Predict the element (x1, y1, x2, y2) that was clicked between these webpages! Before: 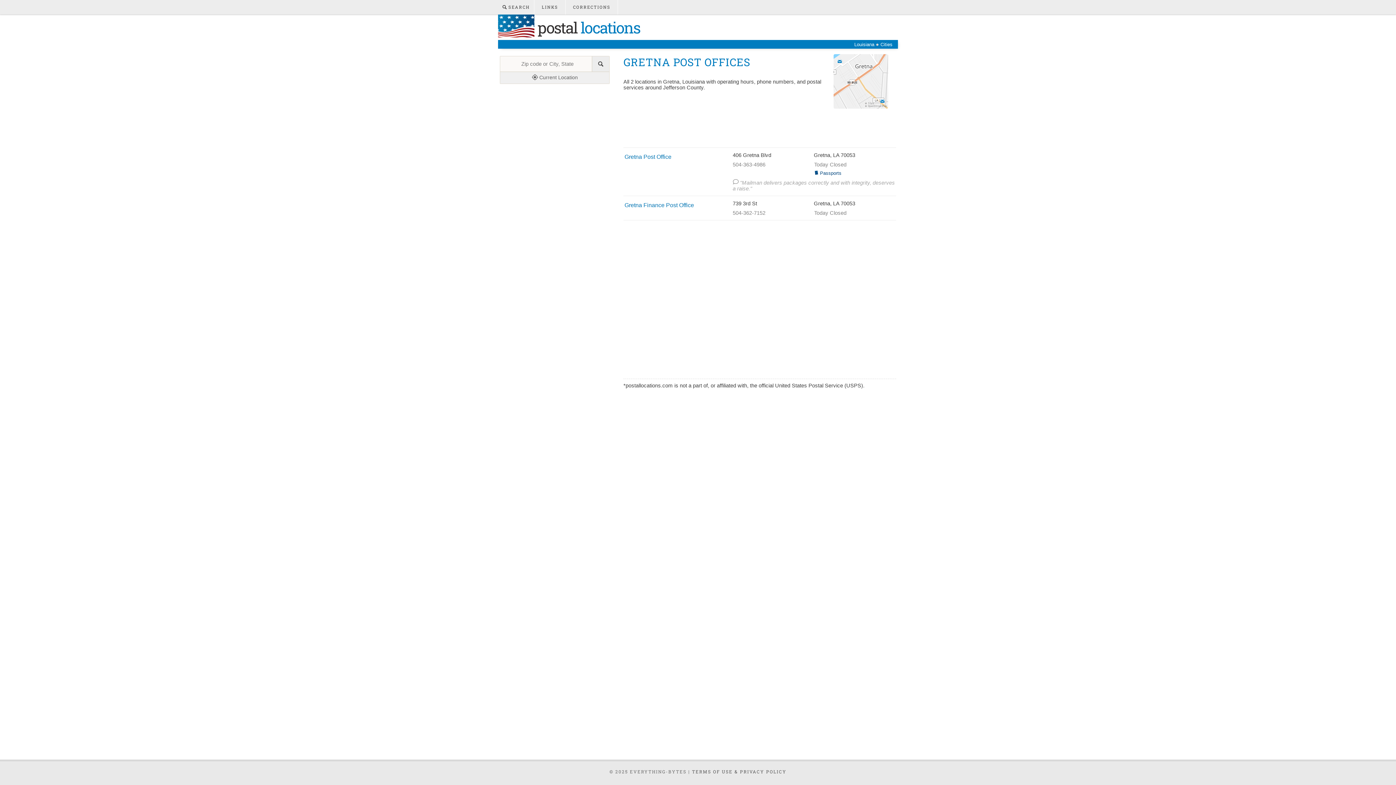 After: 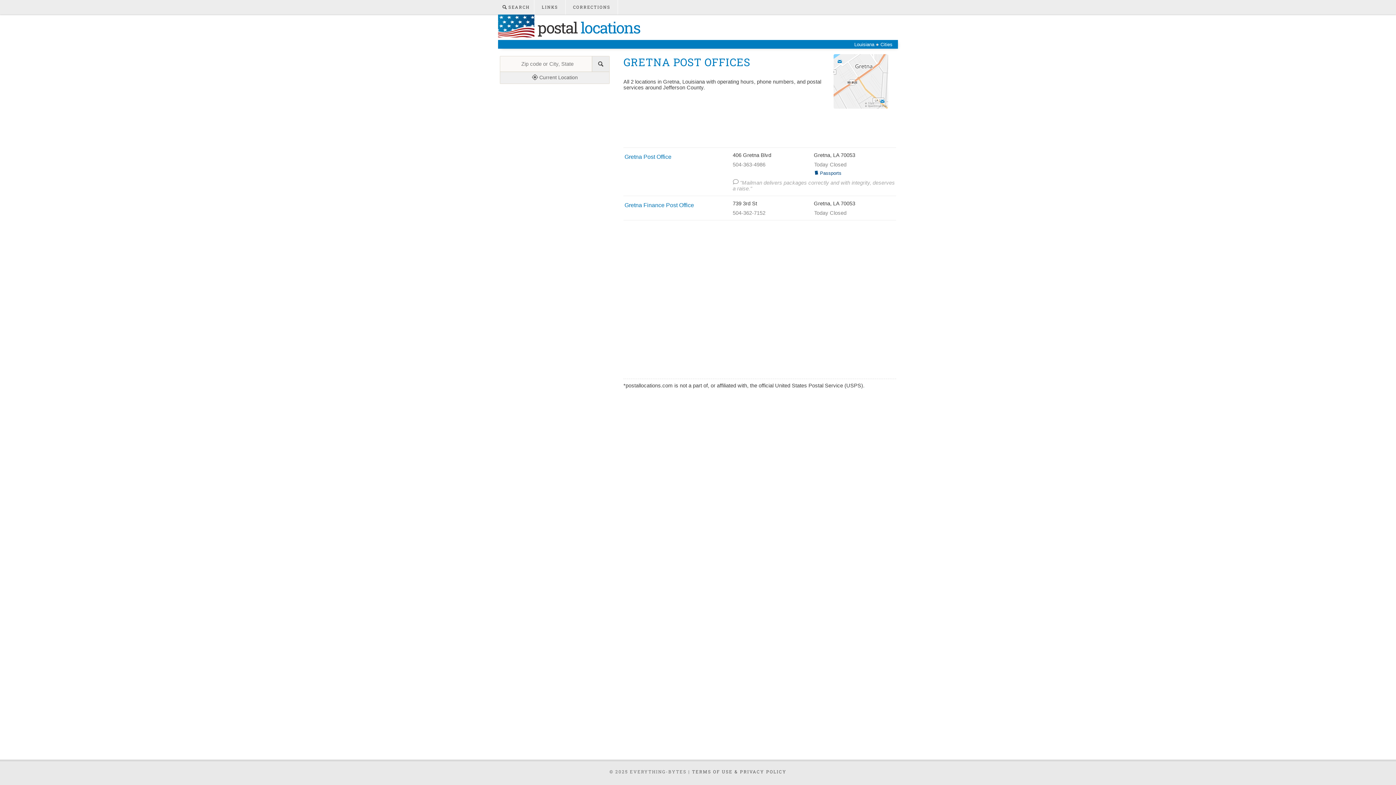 Action: bbox: (833, 104, 888, 109)